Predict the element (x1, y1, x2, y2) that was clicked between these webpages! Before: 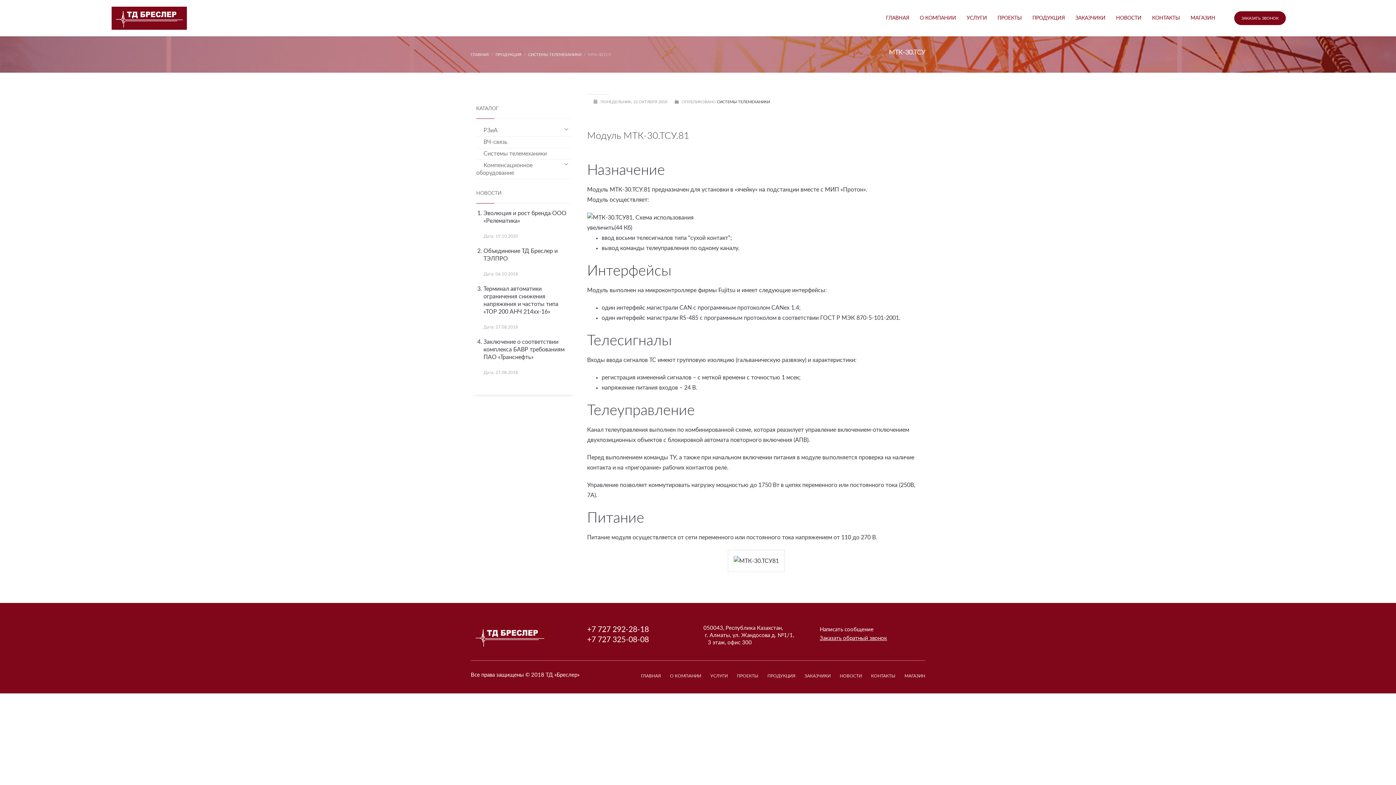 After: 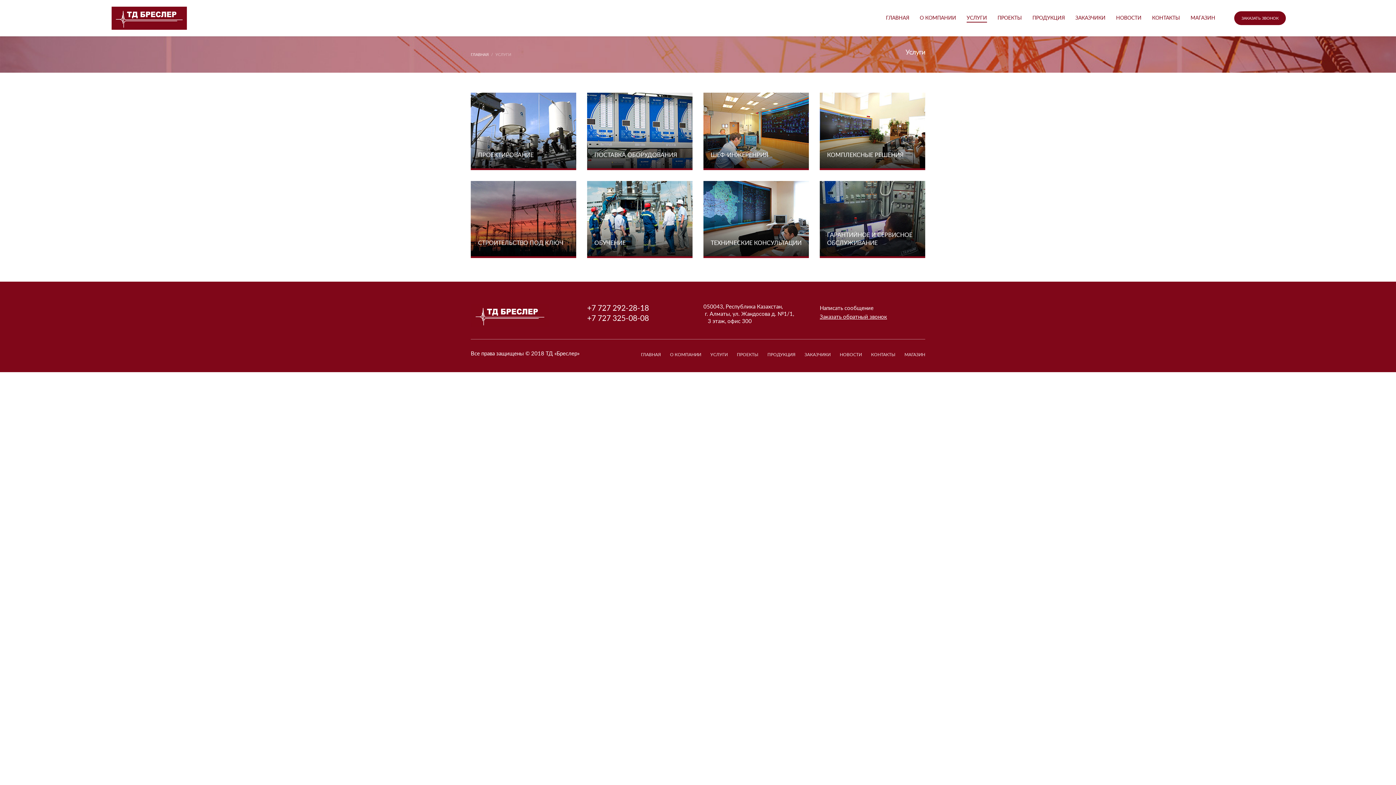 Action: label: УСЛУГИ bbox: (962, 13, 991, 22)